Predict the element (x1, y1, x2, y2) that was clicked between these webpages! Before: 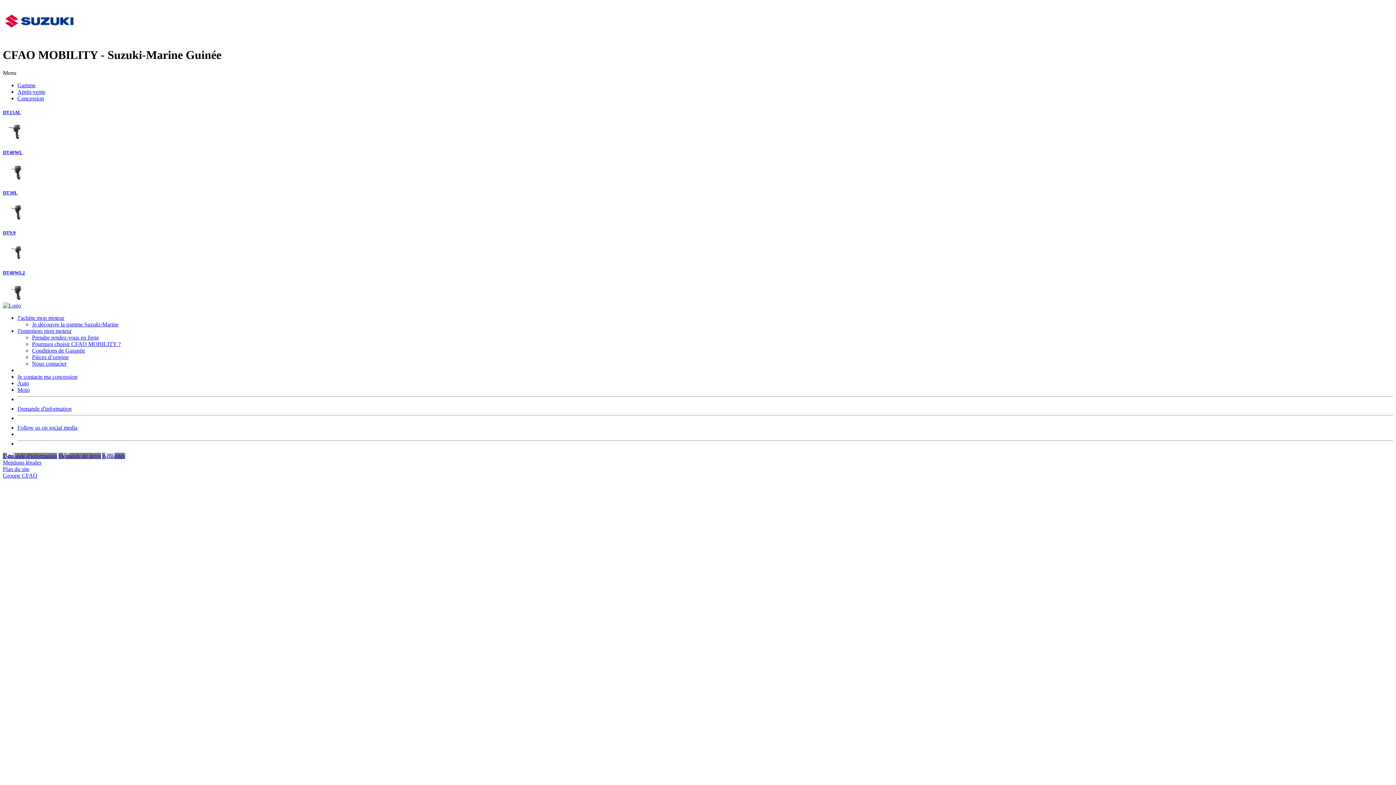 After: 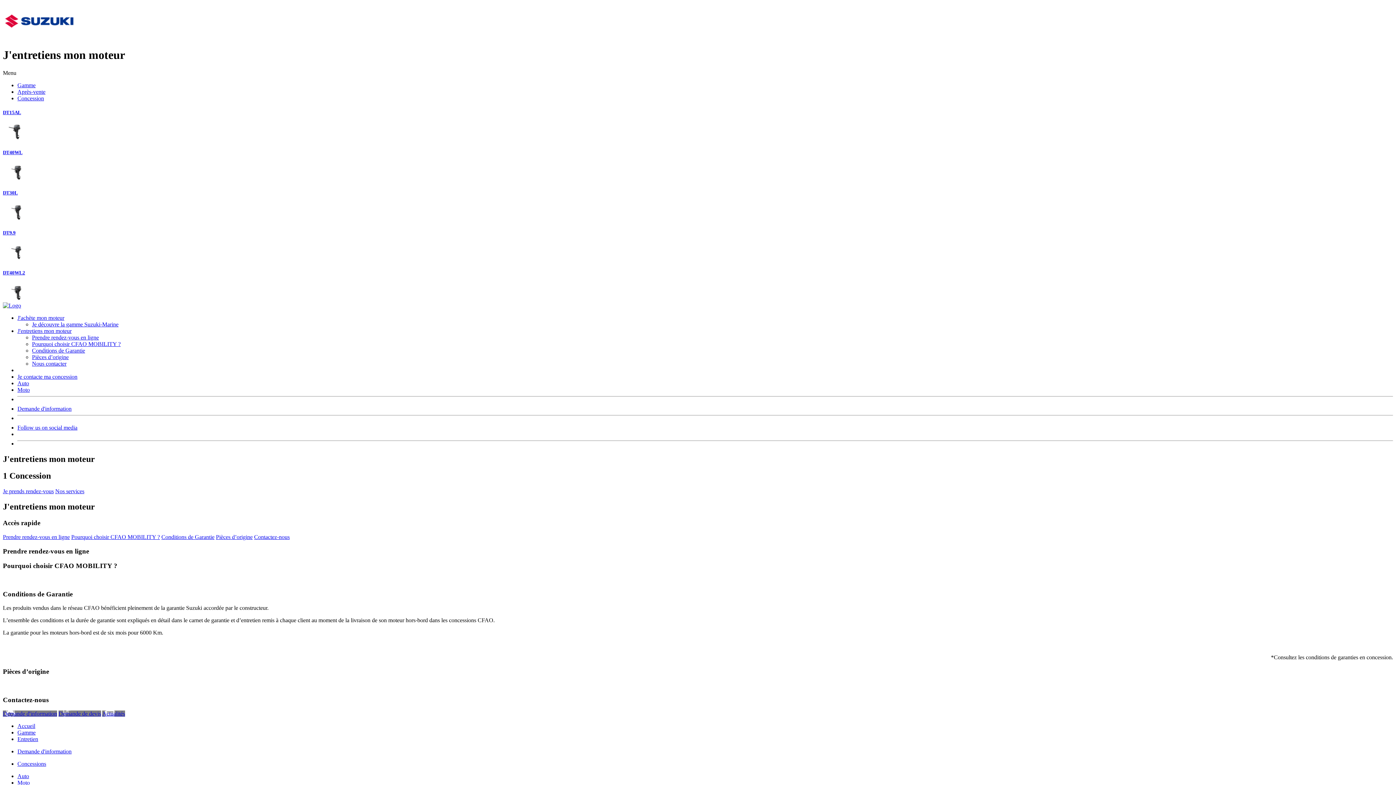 Action: label: Après-vente bbox: (17, 88, 45, 94)